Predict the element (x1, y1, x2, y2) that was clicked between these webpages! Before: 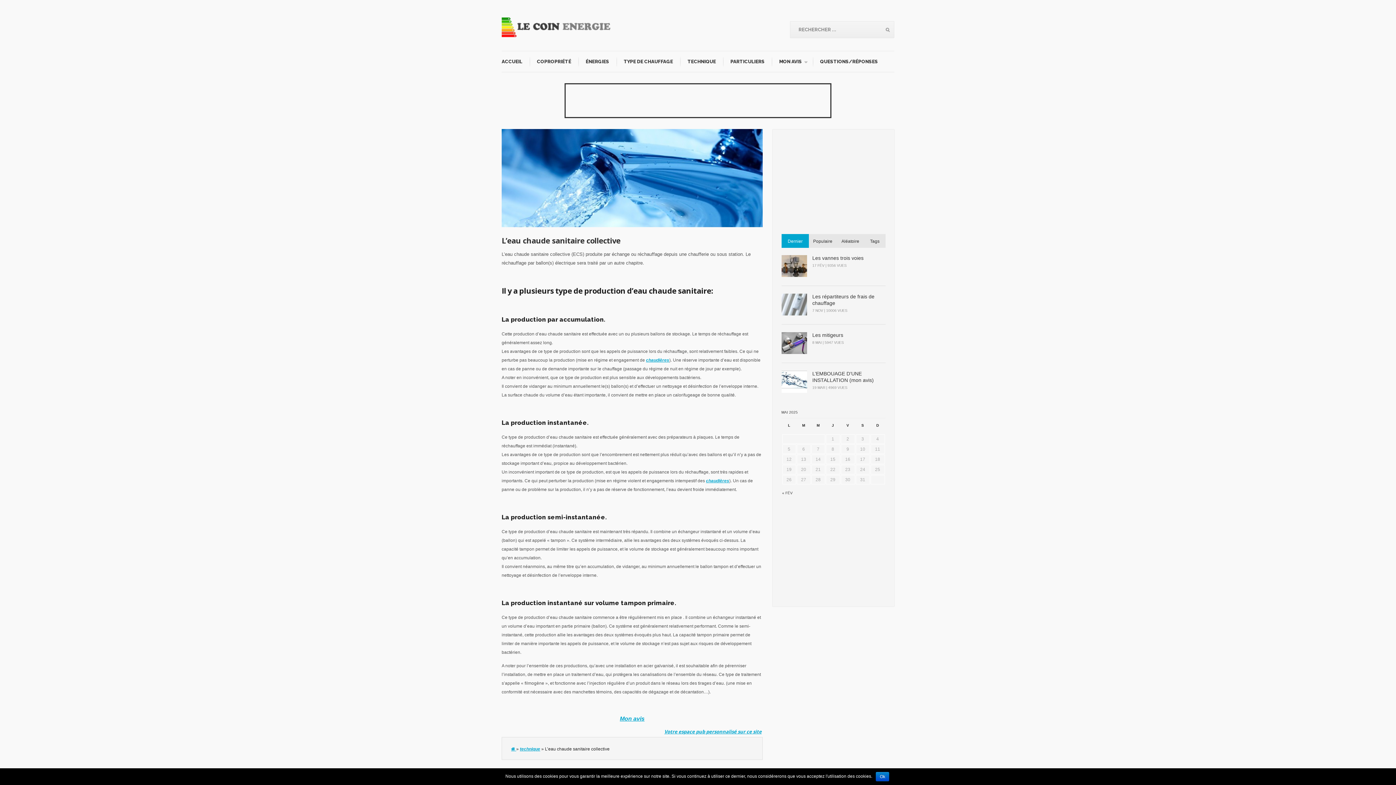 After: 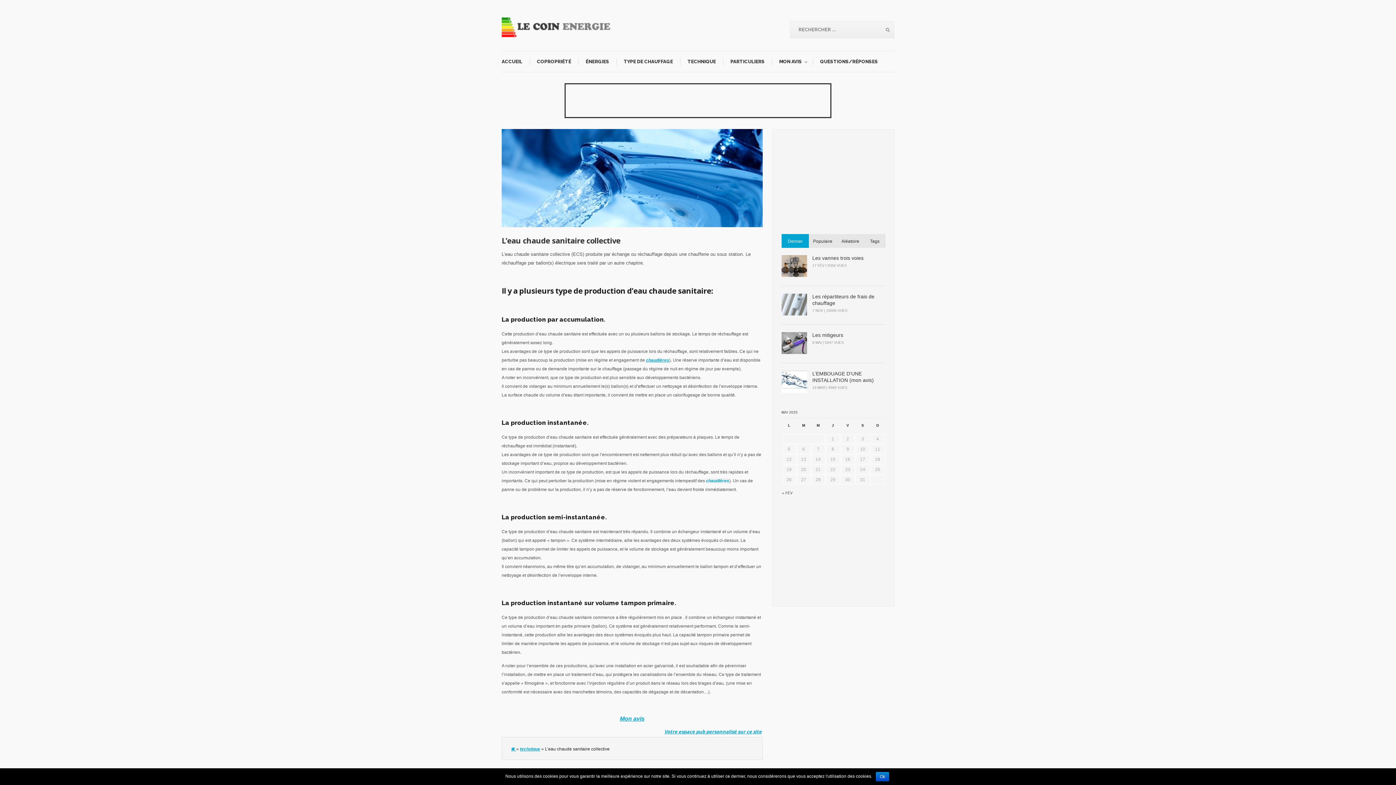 Action: bbox: (706, 478, 729, 483) label: chaudières